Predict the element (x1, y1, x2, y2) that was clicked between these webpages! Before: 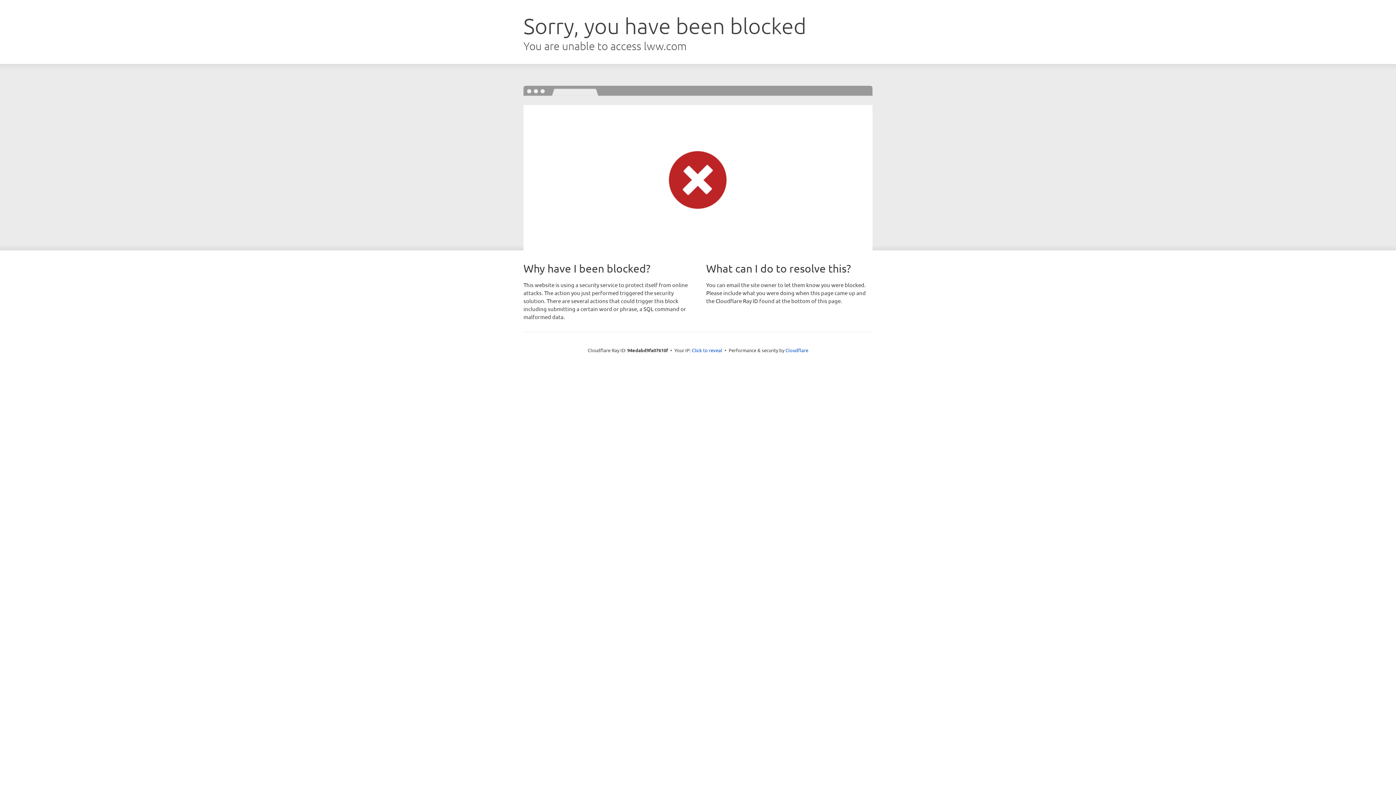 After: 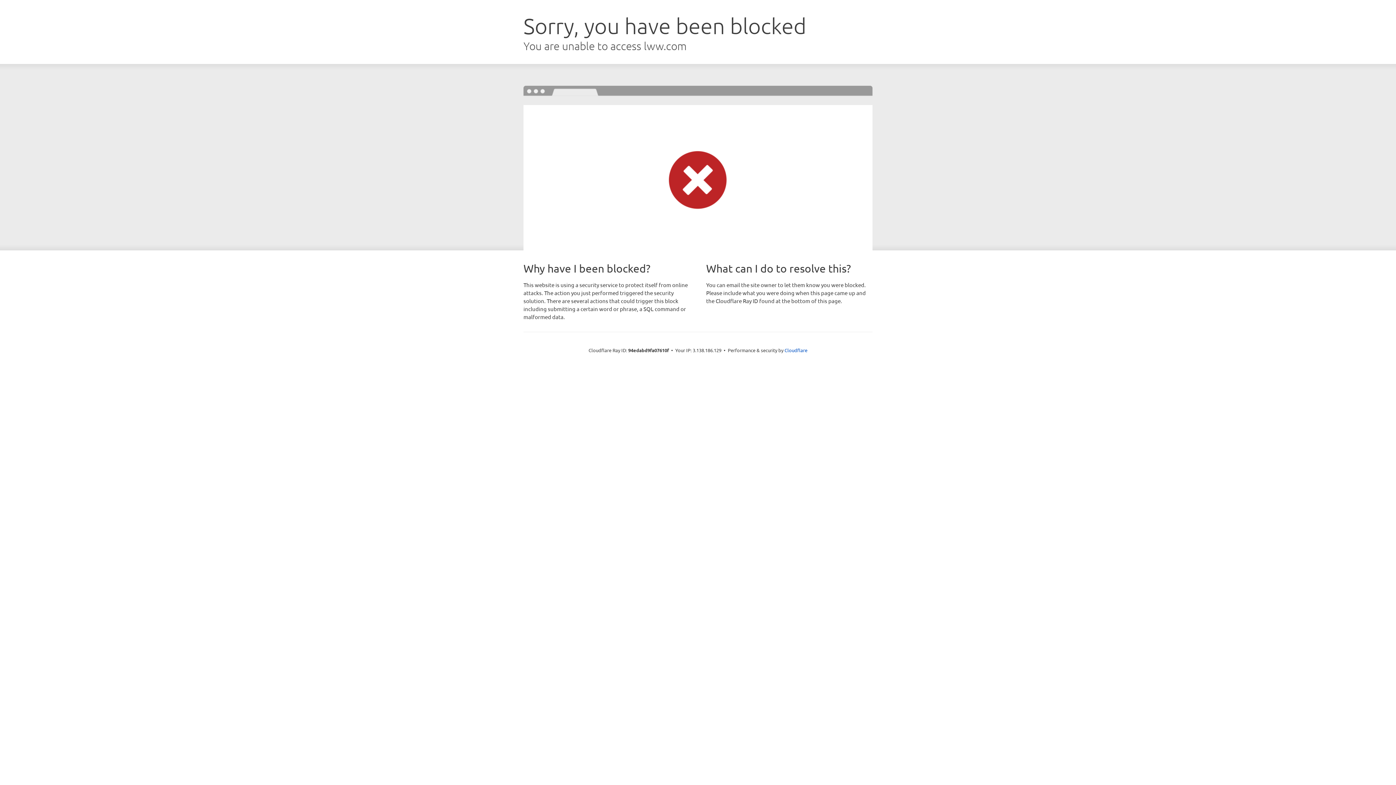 Action: bbox: (692, 346, 722, 353) label: Click to reveal